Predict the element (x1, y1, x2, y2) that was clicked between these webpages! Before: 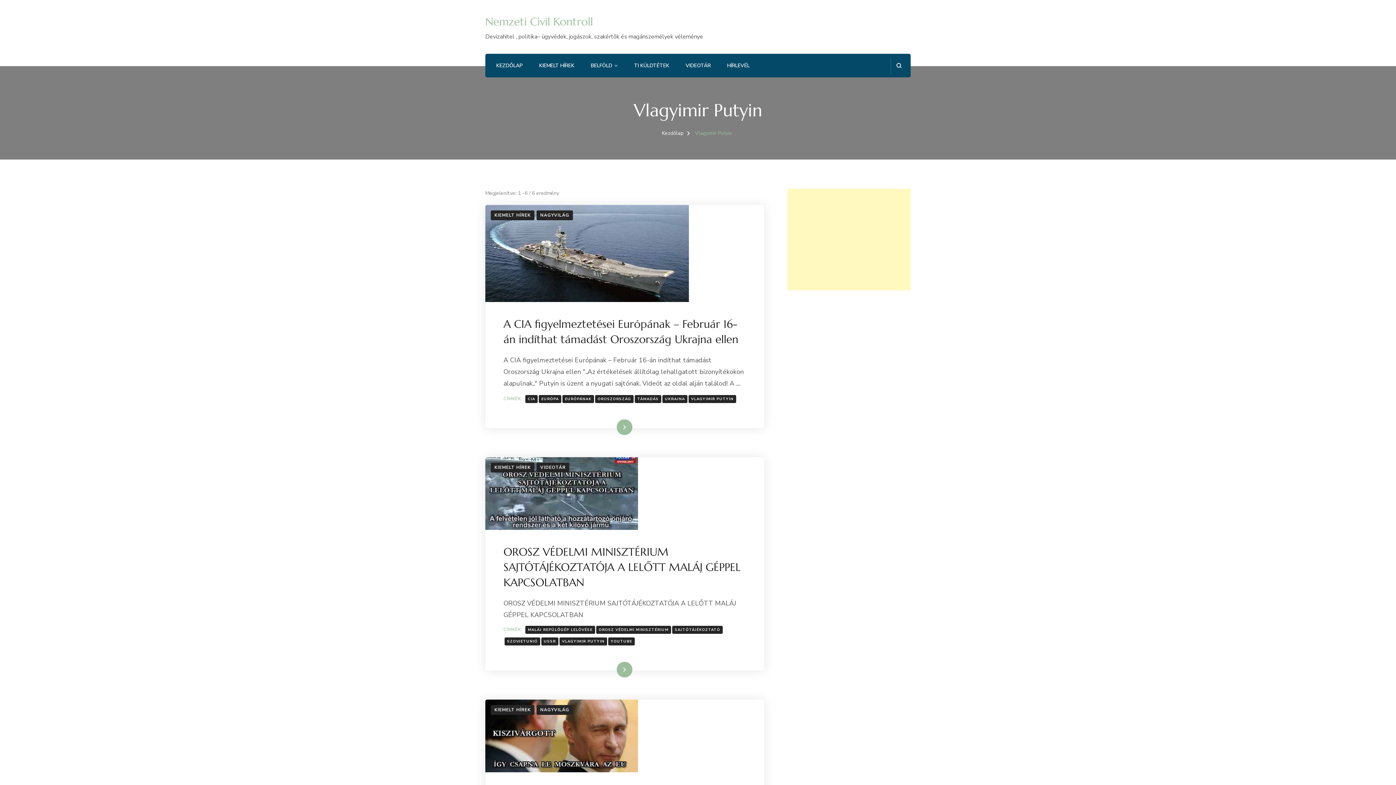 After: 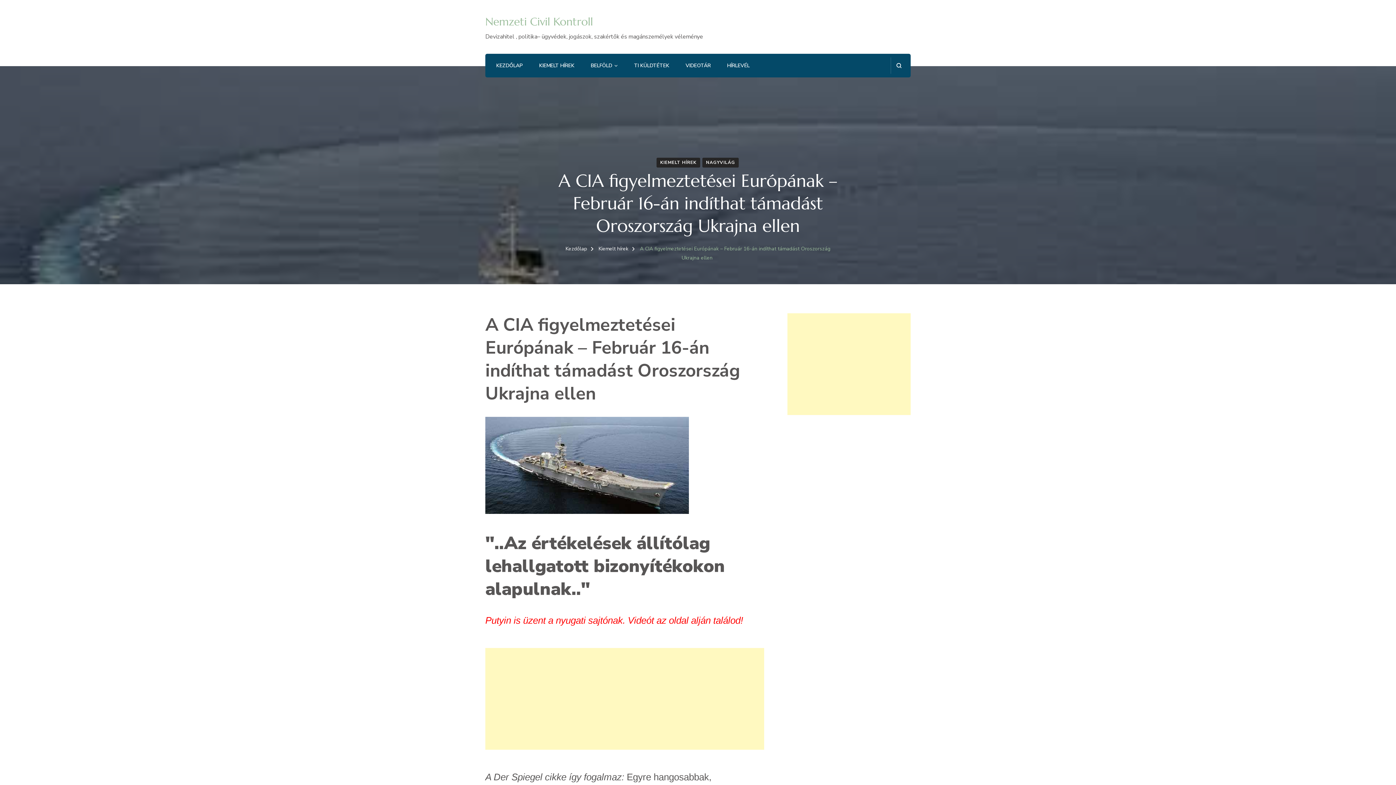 Action: bbox: (485, 206, 689, 215)